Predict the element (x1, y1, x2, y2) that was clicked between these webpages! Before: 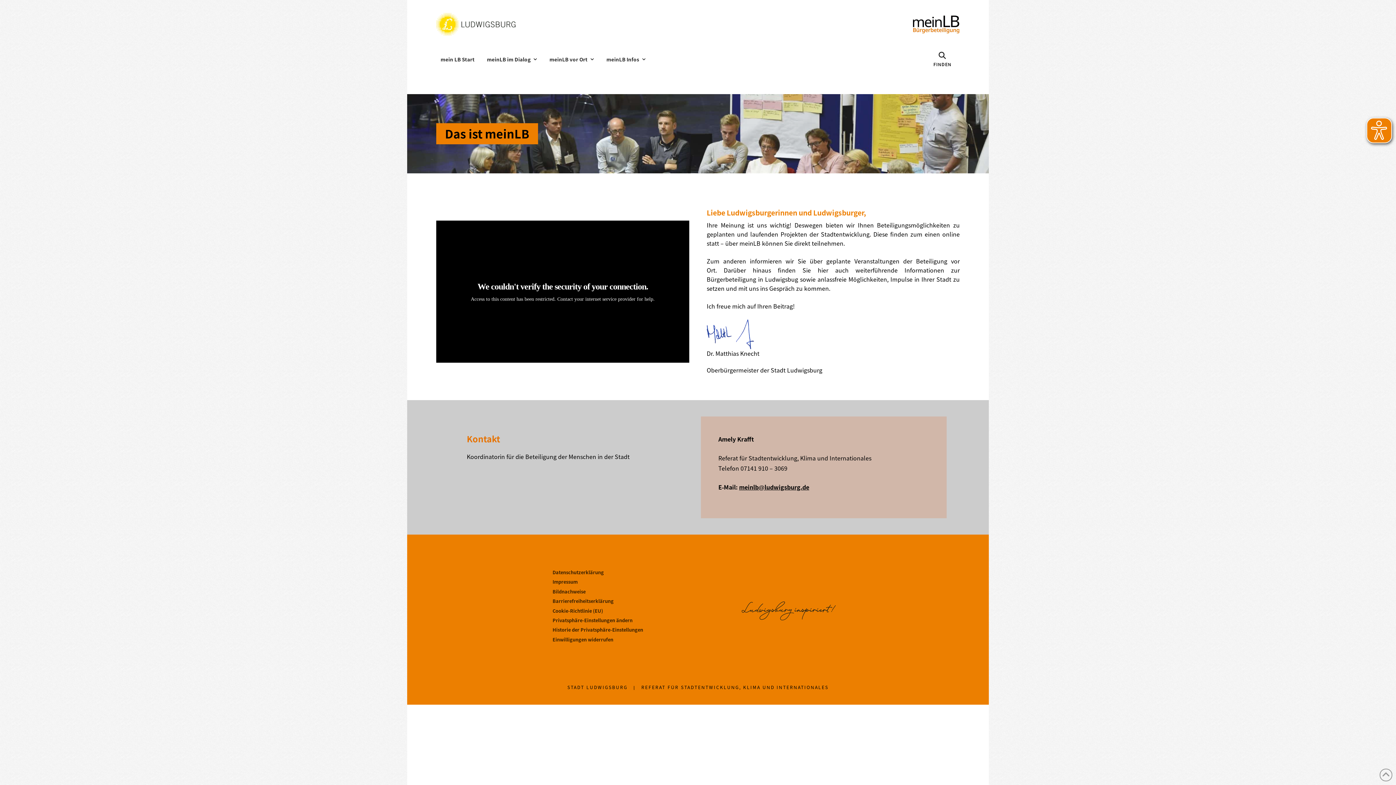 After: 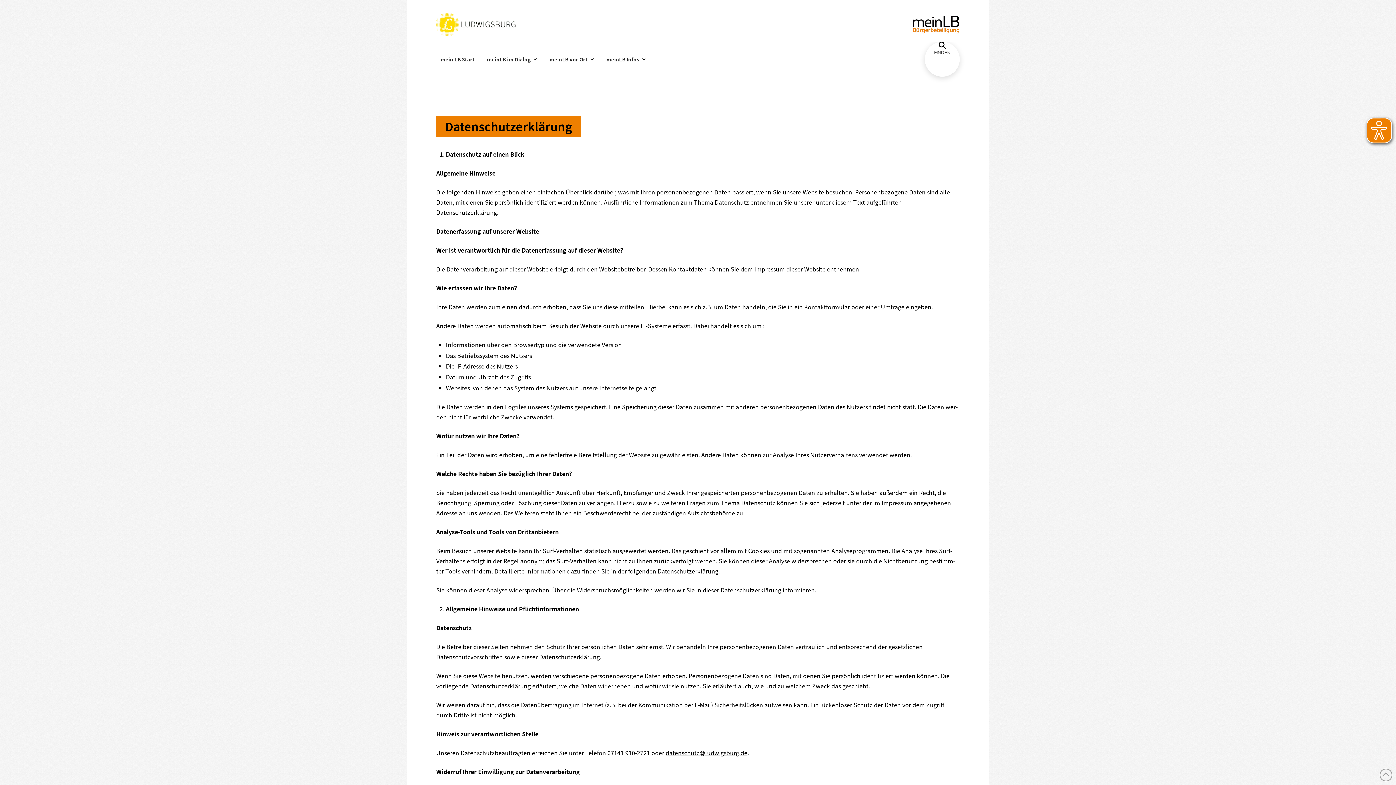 Action: bbox: (543, 570, 603, 579) label: Datenschutzerklärung